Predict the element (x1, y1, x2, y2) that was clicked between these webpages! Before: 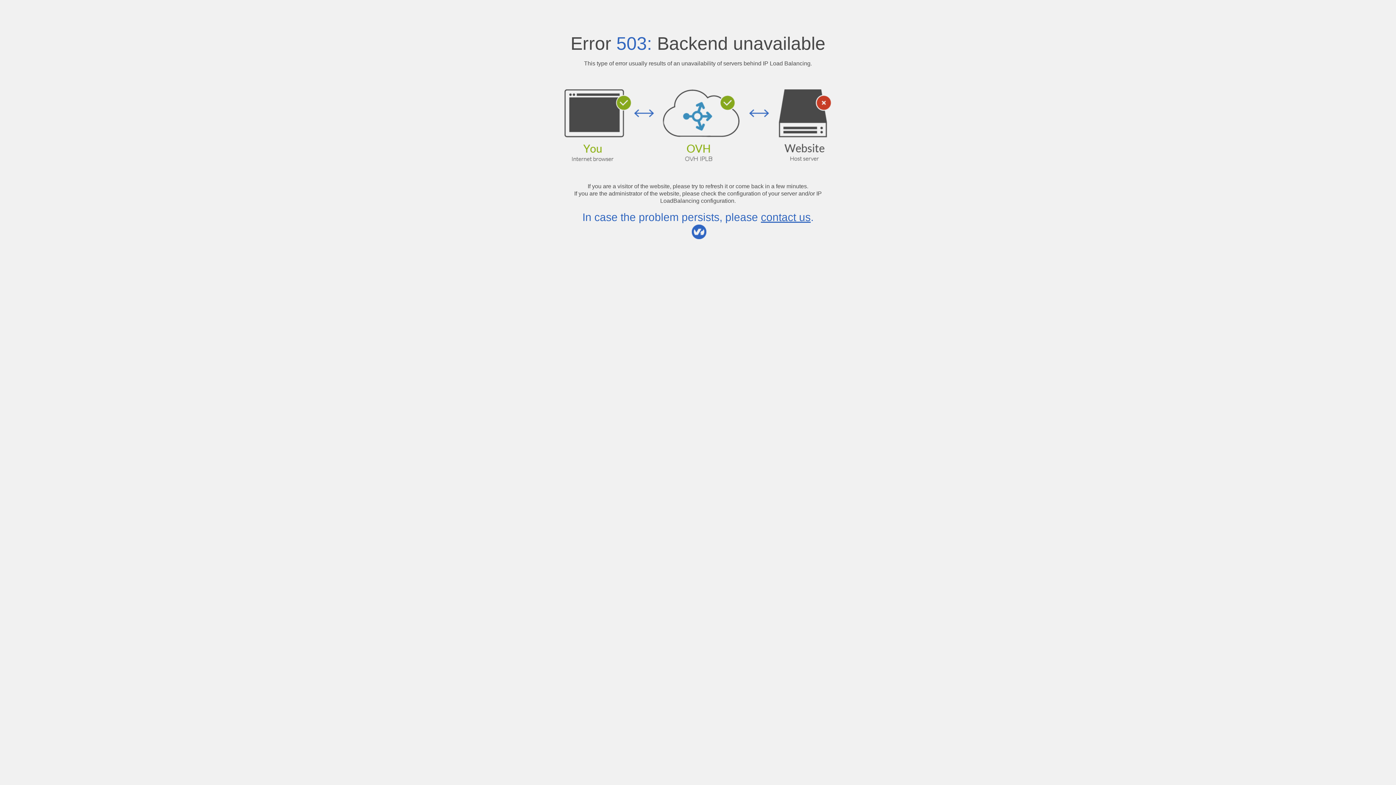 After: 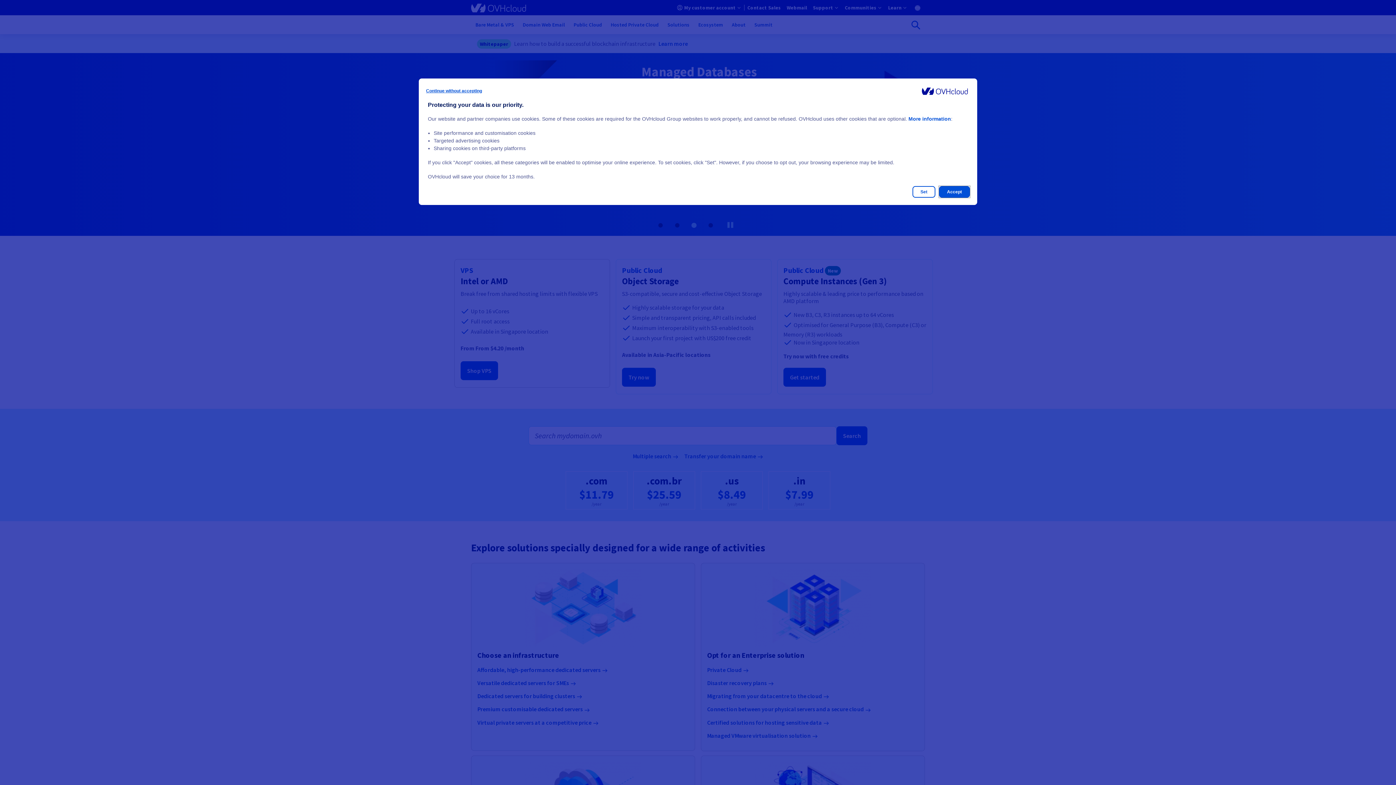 Action: label: contact us bbox: (761, 211, 810, 223)